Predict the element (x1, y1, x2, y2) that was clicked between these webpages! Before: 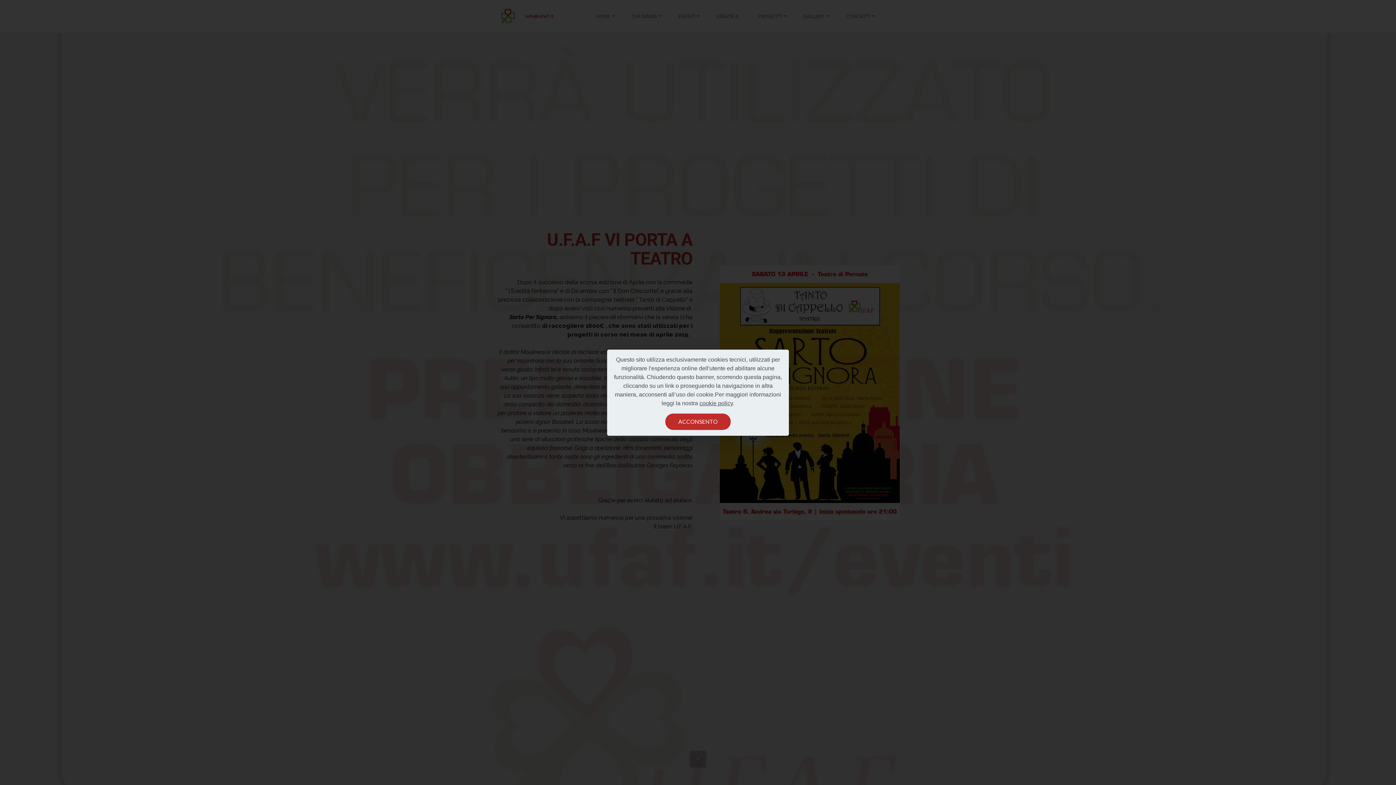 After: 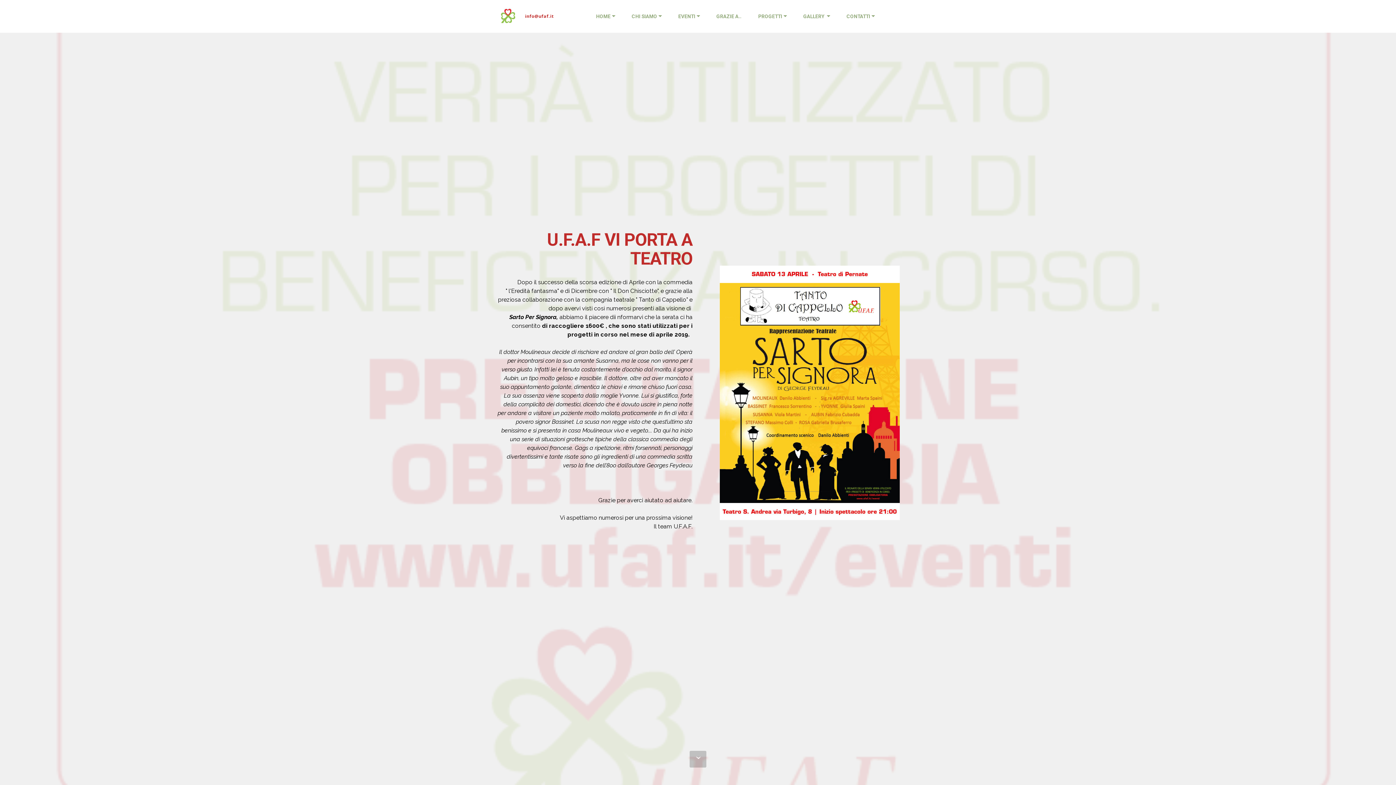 Action: bbox: (665, 413, 730, 430) label: ACCONSENTO